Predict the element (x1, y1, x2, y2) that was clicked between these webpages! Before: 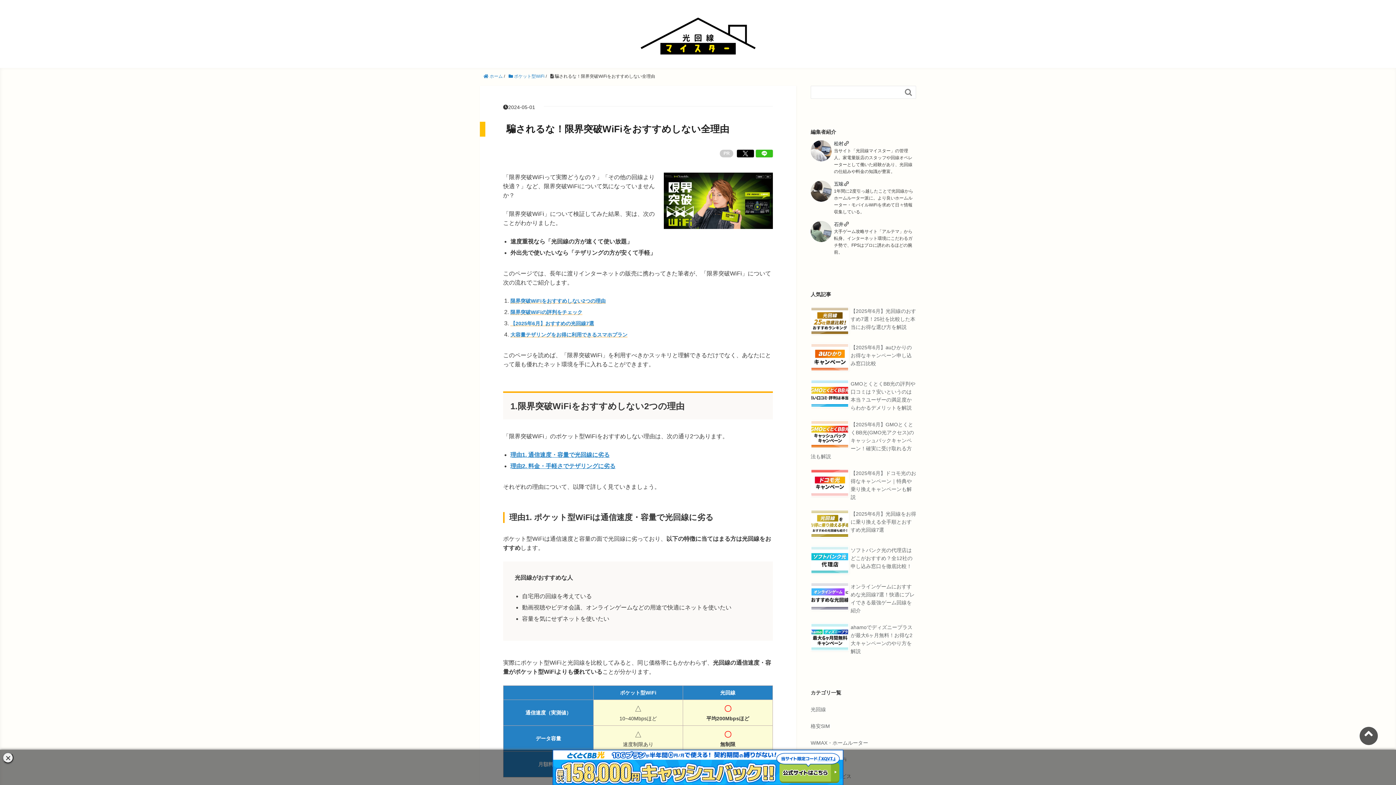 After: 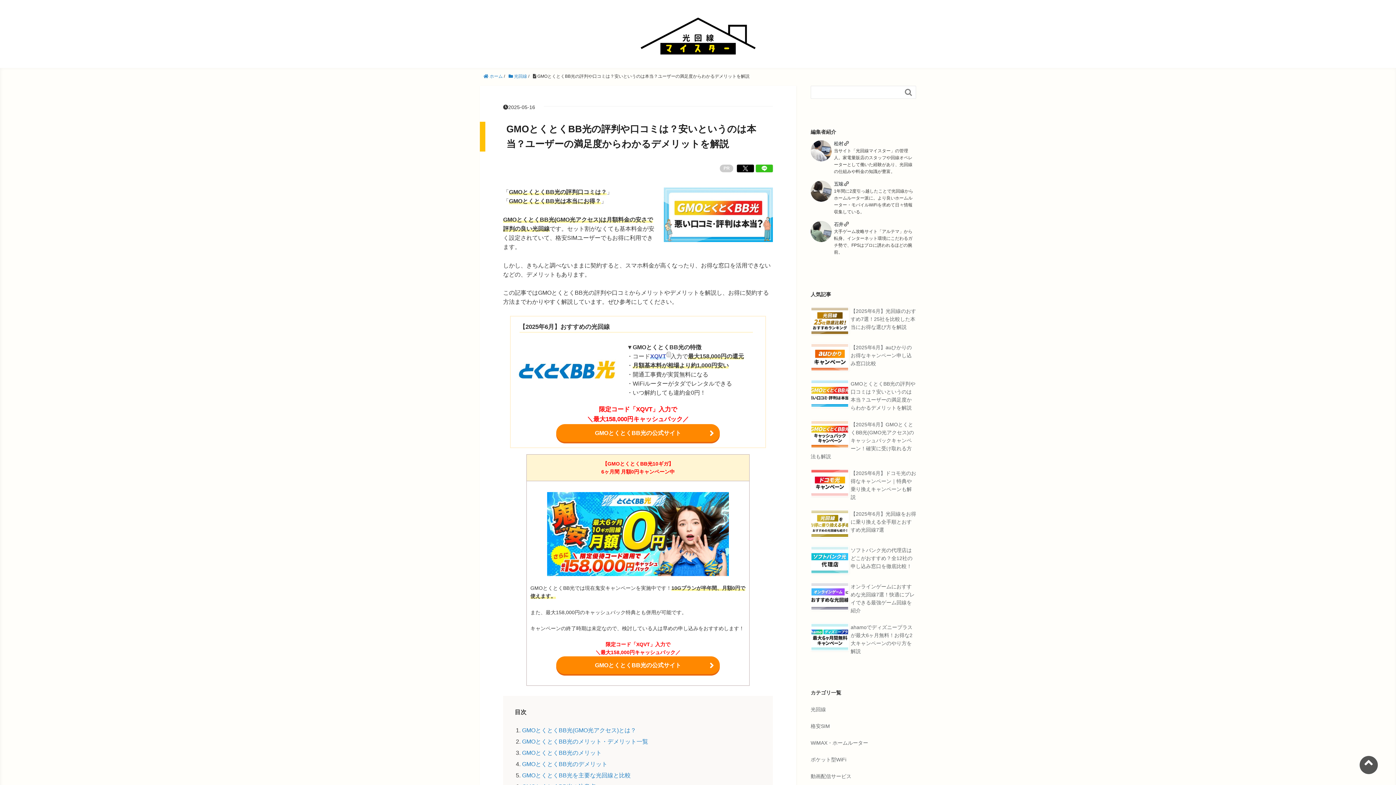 Action: bbox: (810, 380, 916, 412) label: GMOとくとくBB光の評判や口コミは？安いというのは本当？ユーザーの満足度からわかるデメリットを解説